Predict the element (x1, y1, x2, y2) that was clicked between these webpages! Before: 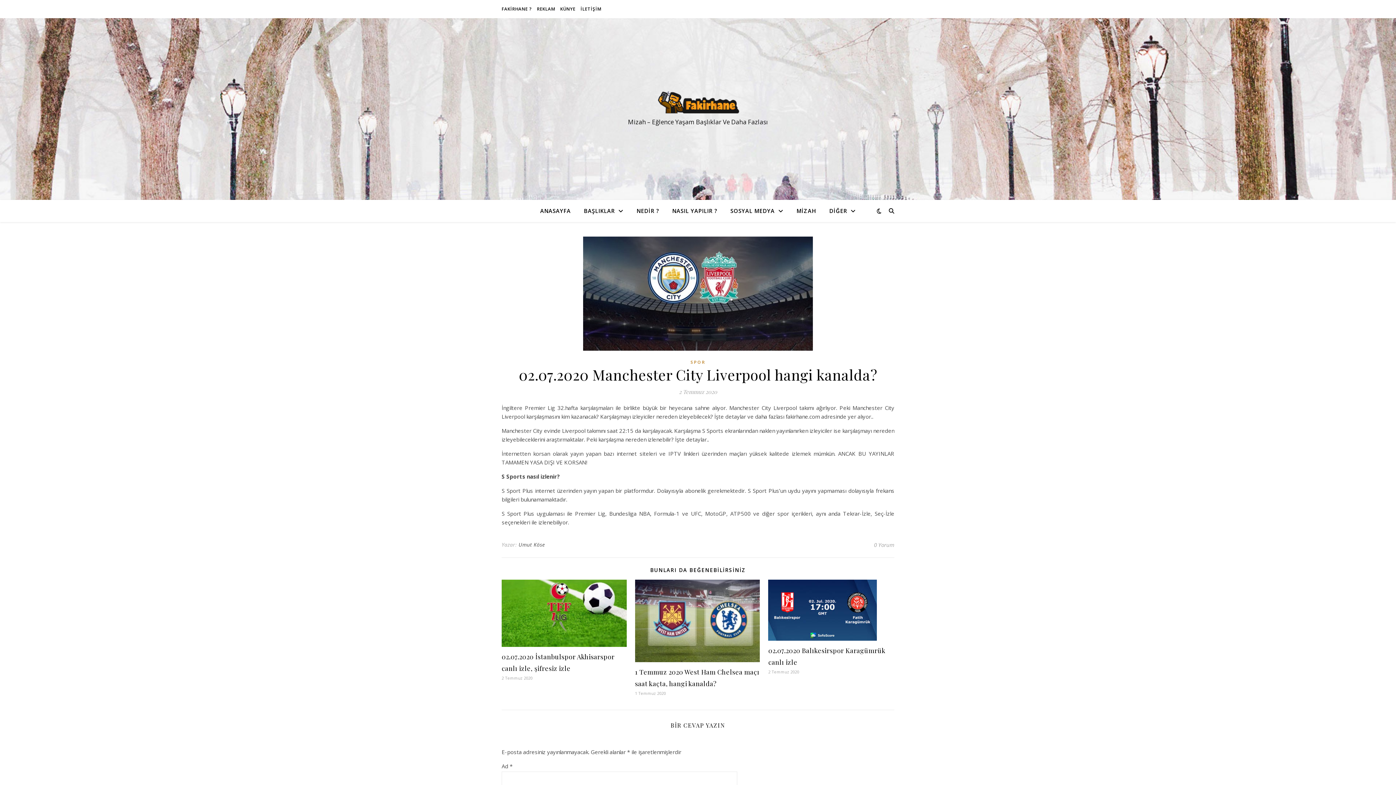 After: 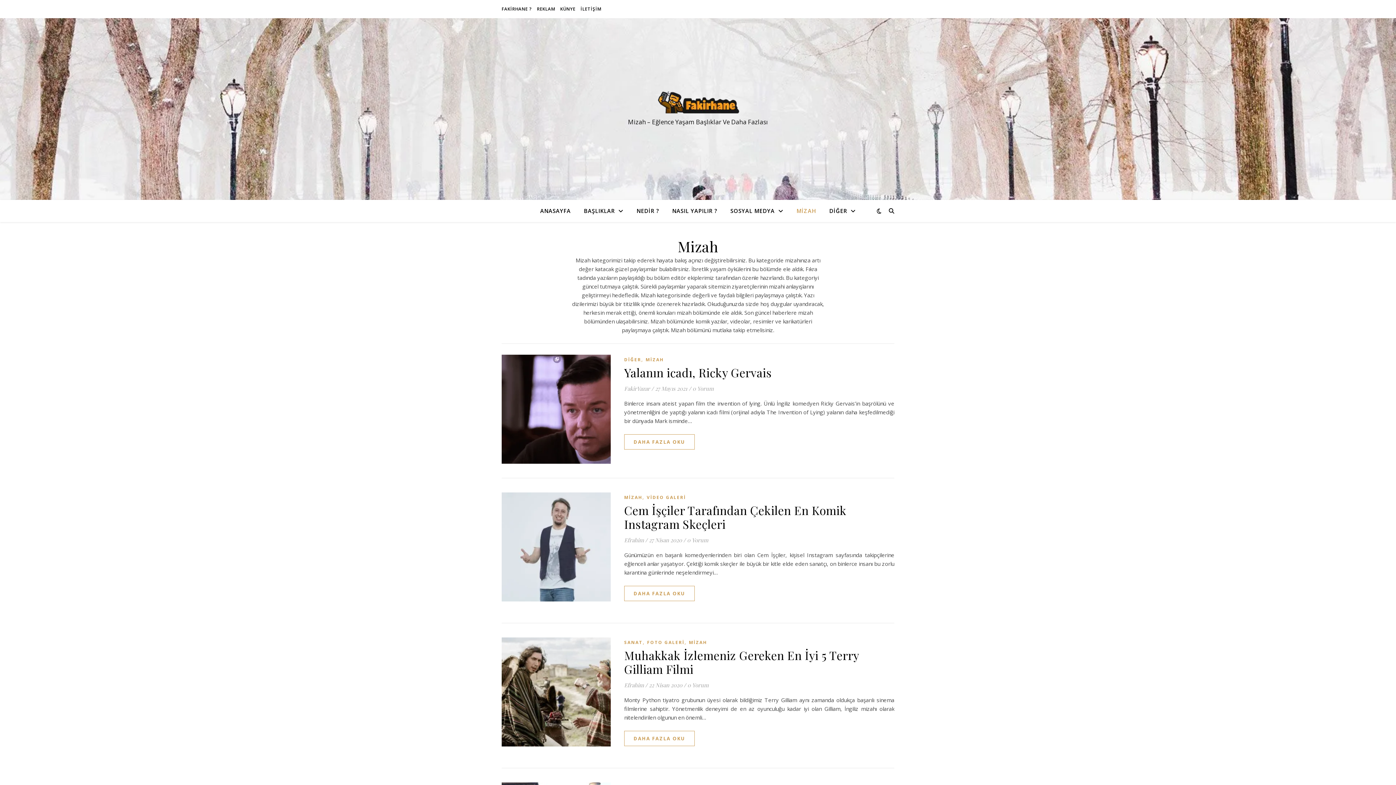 Action: label: MİZAH bbox: (790, 200, 822, 221)